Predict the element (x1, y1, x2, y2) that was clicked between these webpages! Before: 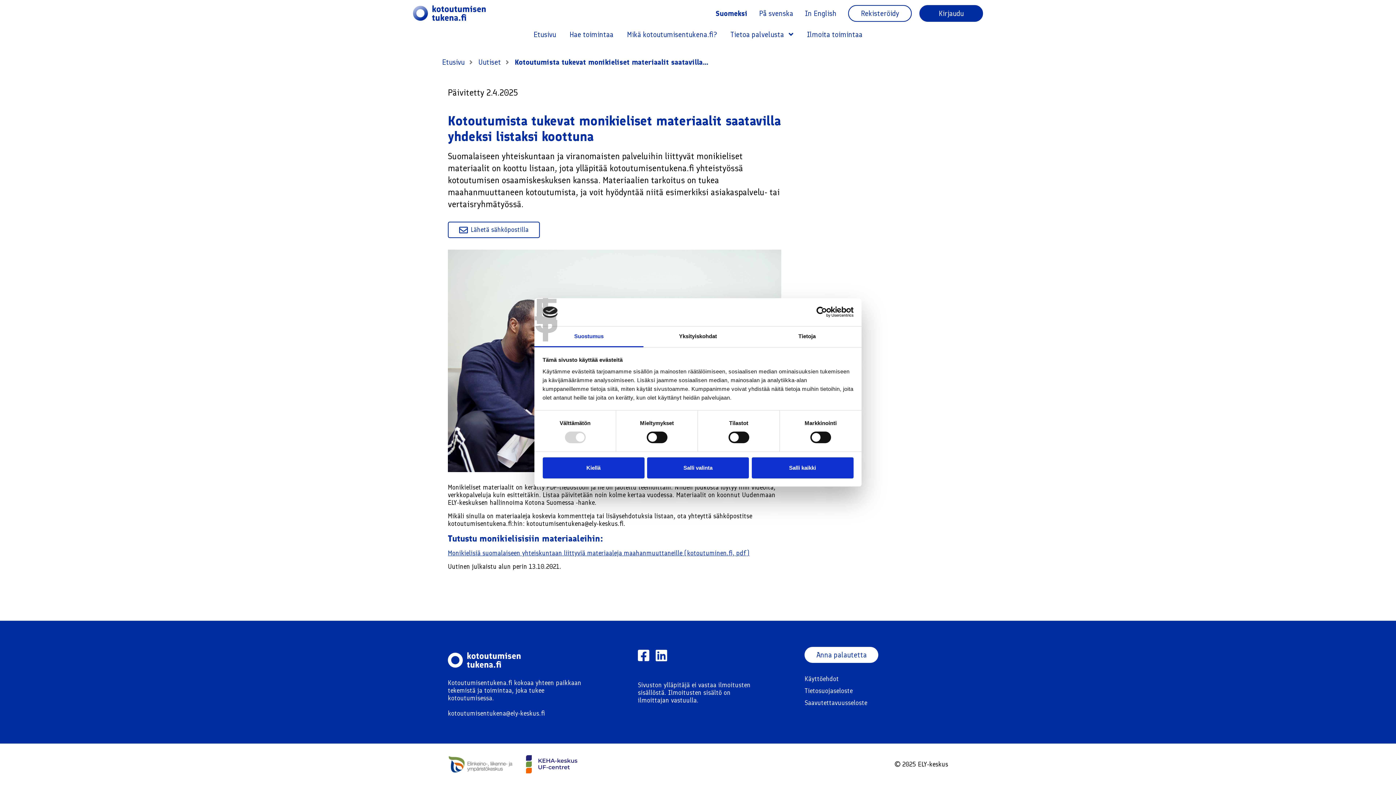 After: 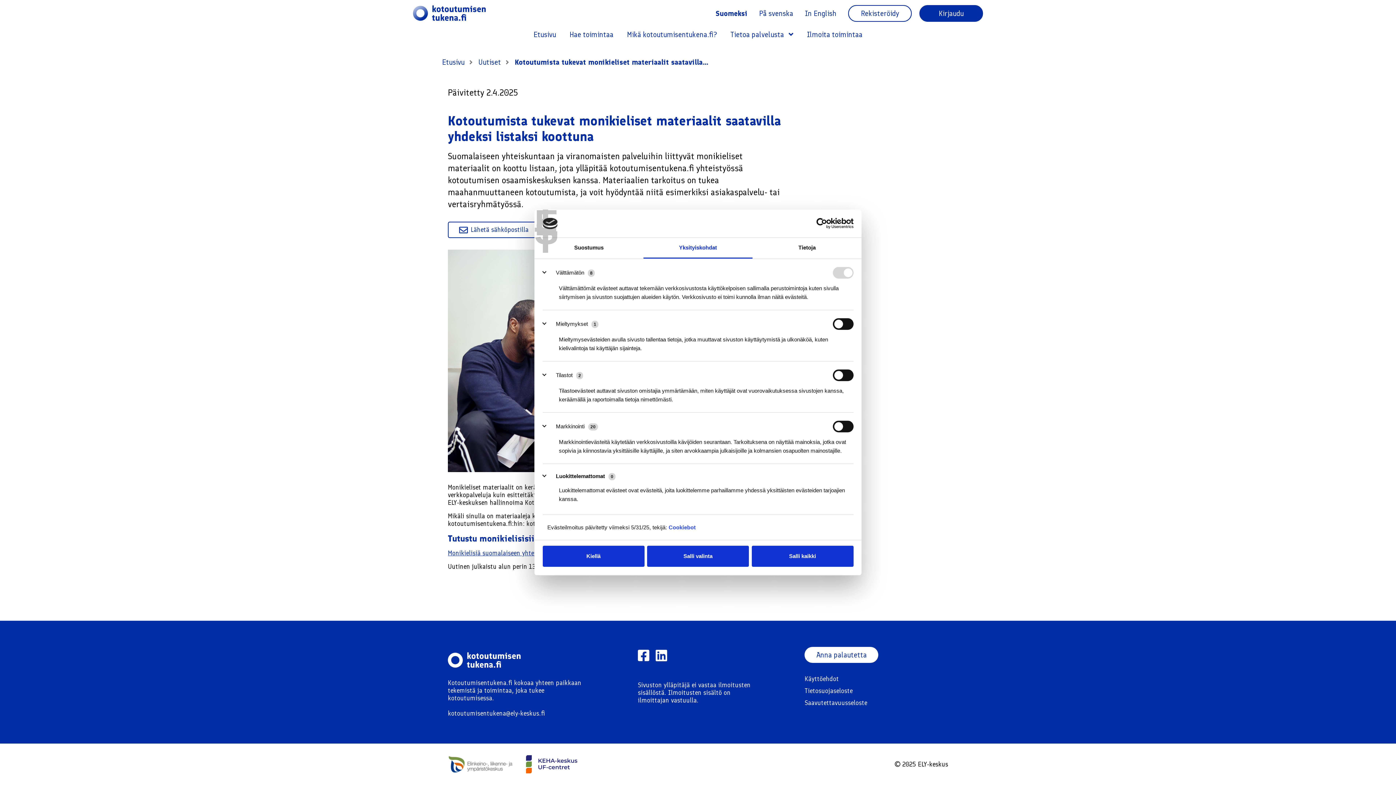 Action: label: Yksityiskohdat bbox: (643, 326, 752, 347)